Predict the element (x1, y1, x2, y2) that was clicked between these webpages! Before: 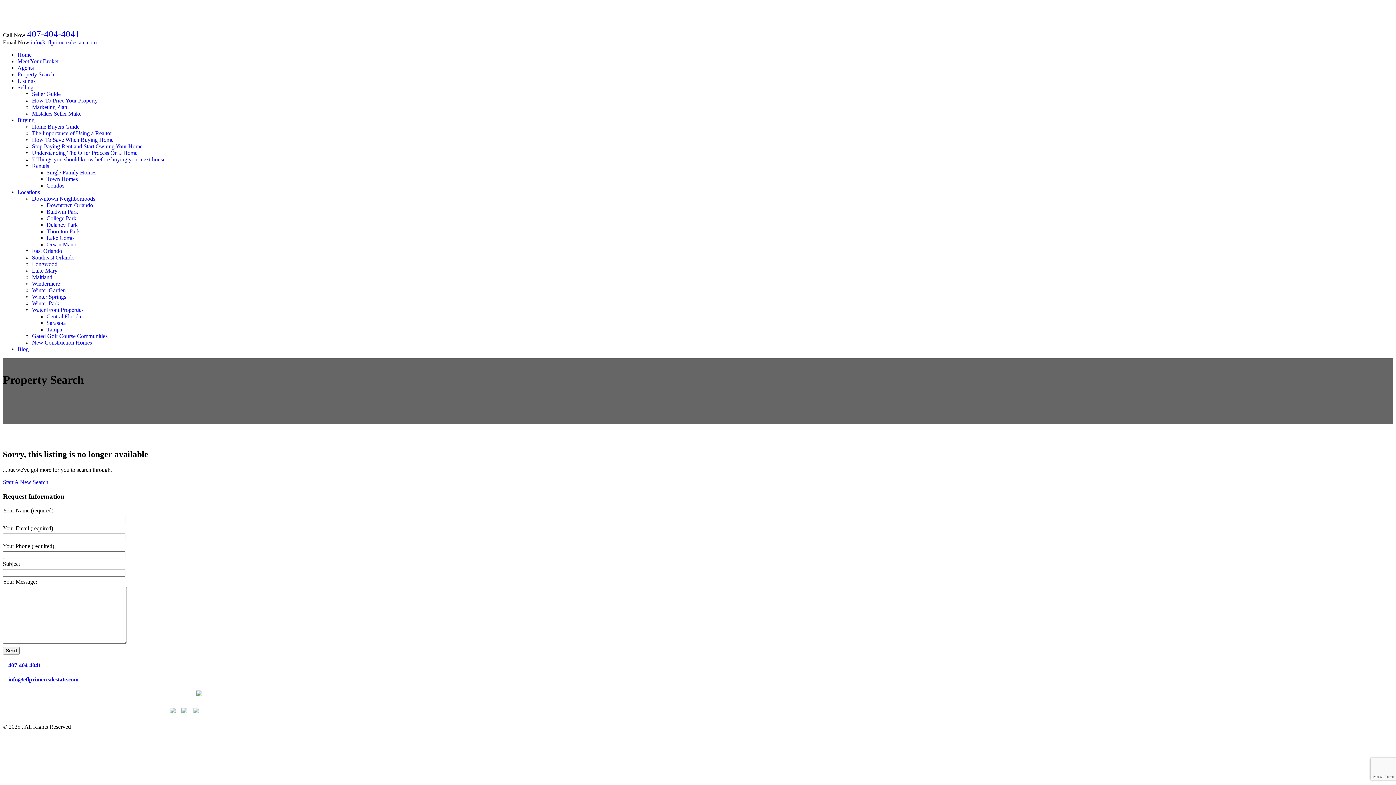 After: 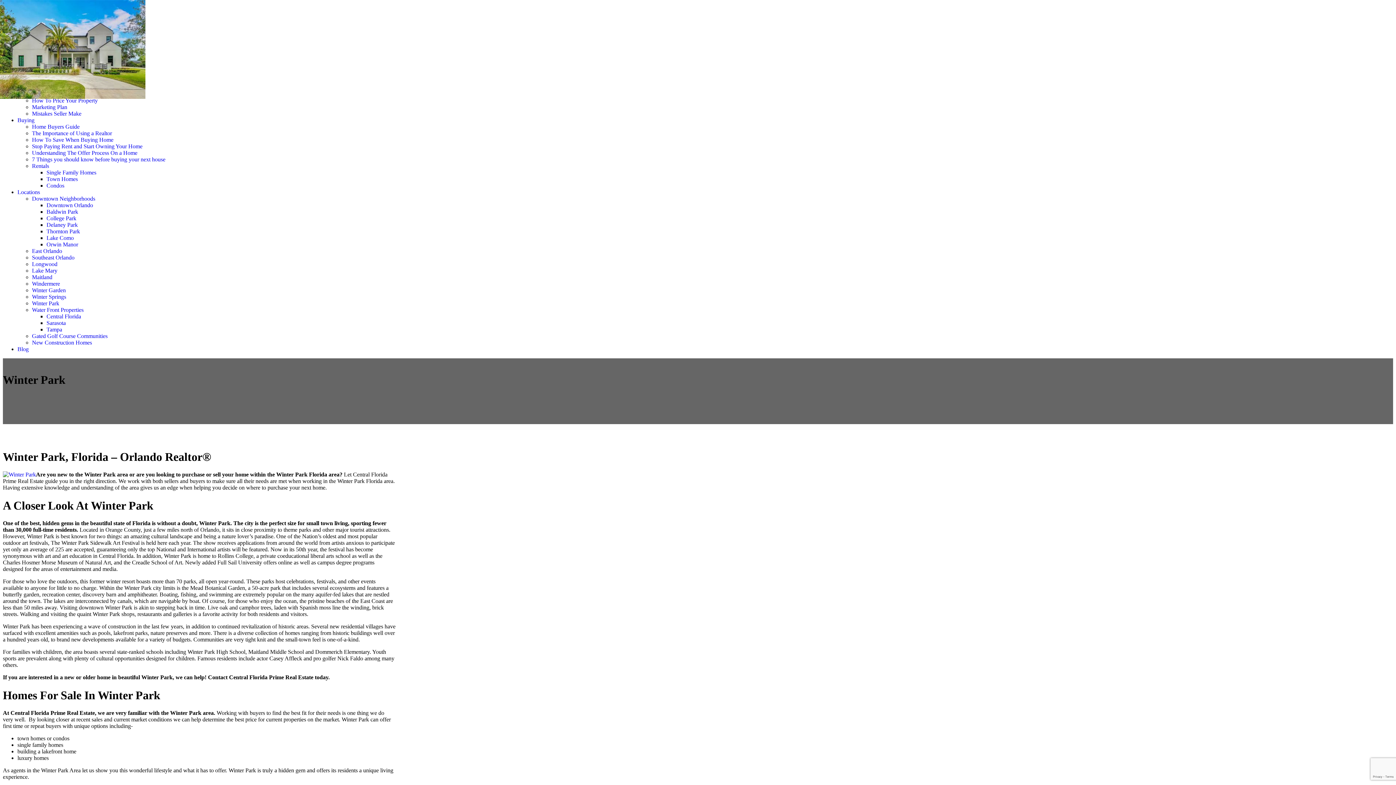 Action: bbox: (32, 300, 59, 306) label: Winter Park